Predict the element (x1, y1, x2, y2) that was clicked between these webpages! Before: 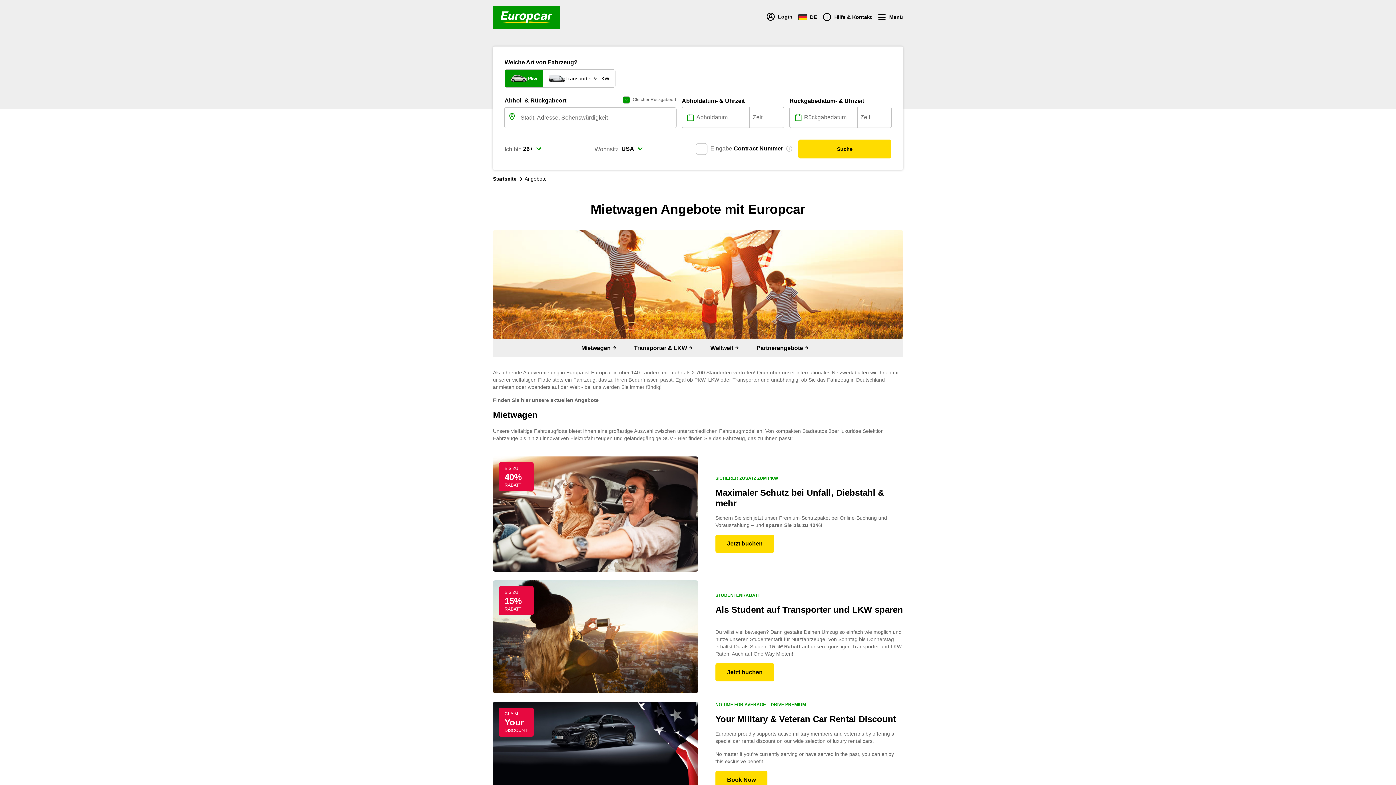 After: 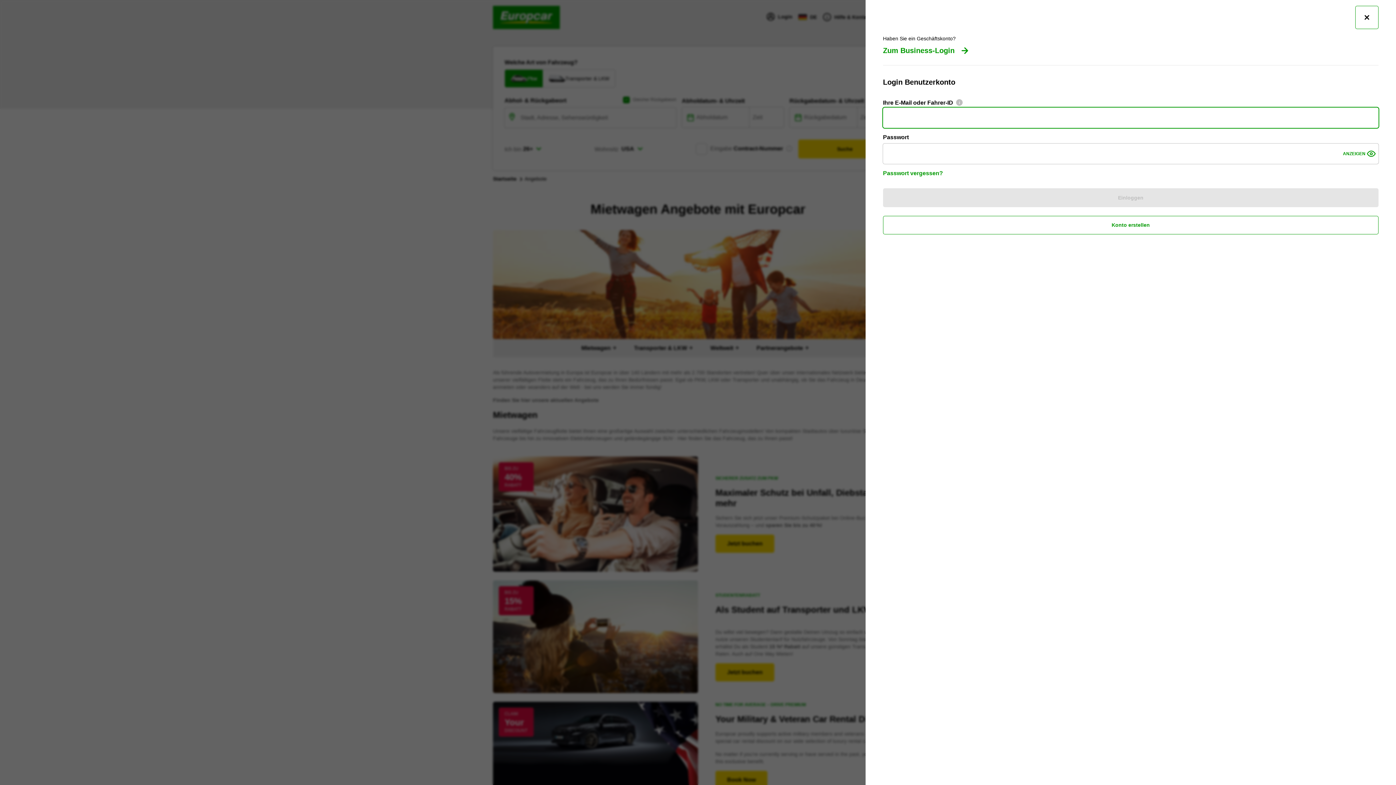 Action: bbox: (766, 12, 792, 21) label: Login